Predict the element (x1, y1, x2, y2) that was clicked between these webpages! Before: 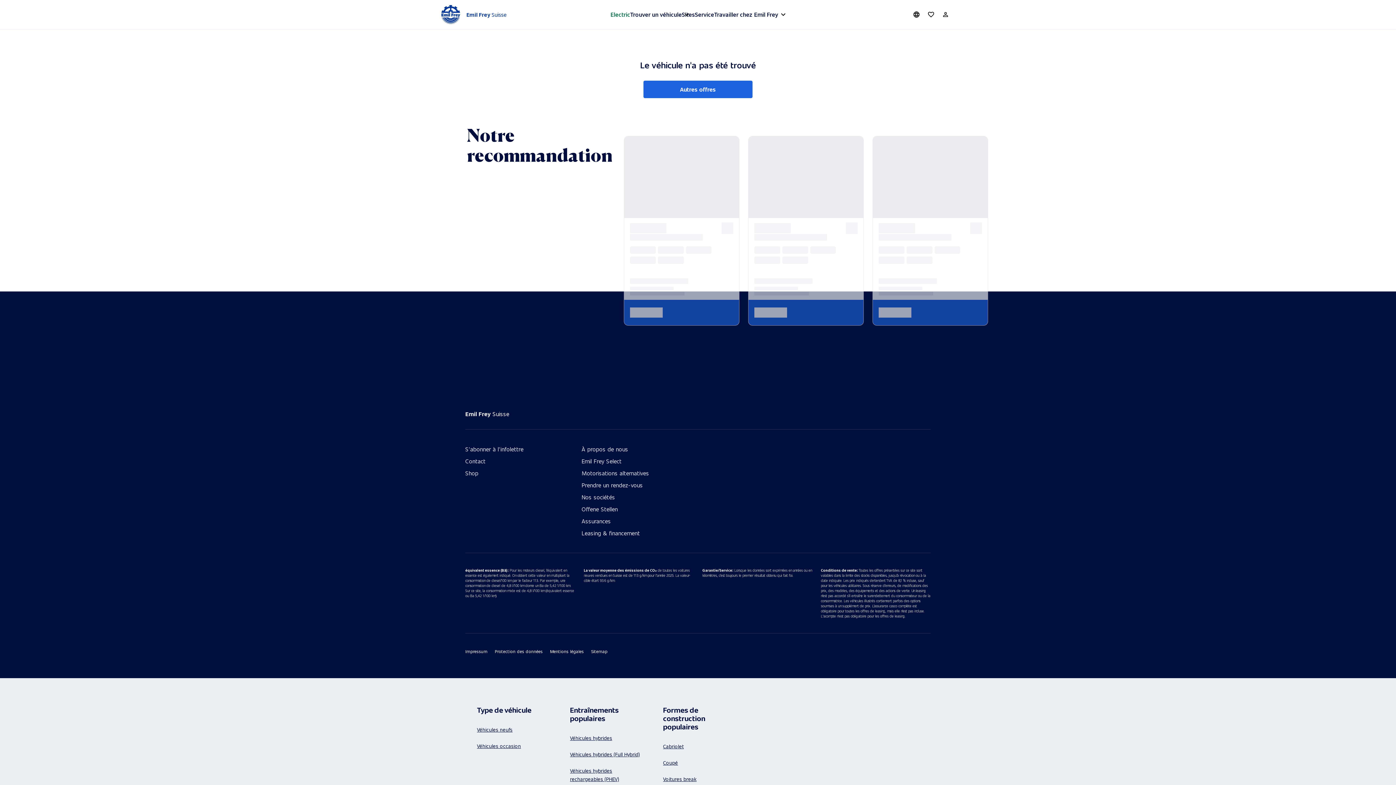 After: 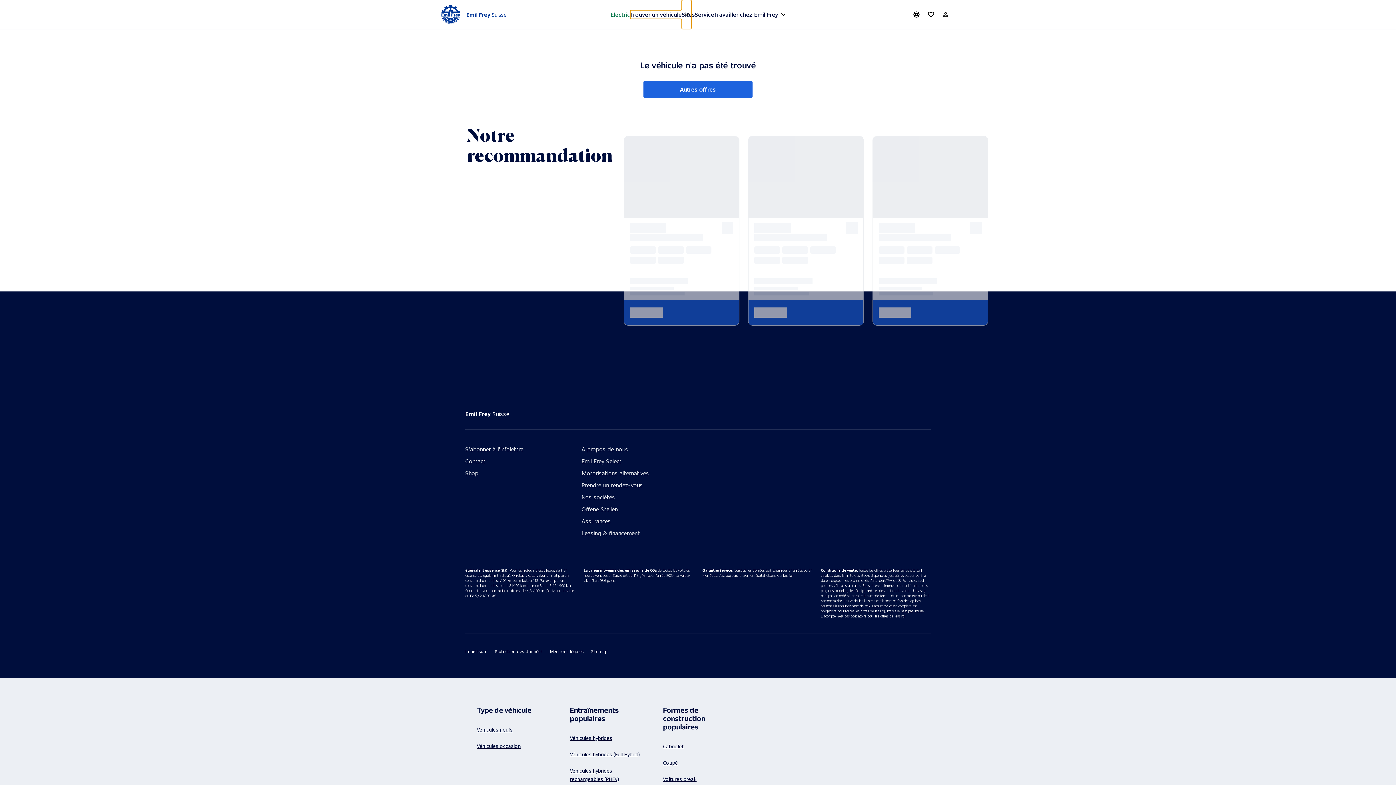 Action: bbox: (630, 10, 682, 18) label: Trouver un véhicule